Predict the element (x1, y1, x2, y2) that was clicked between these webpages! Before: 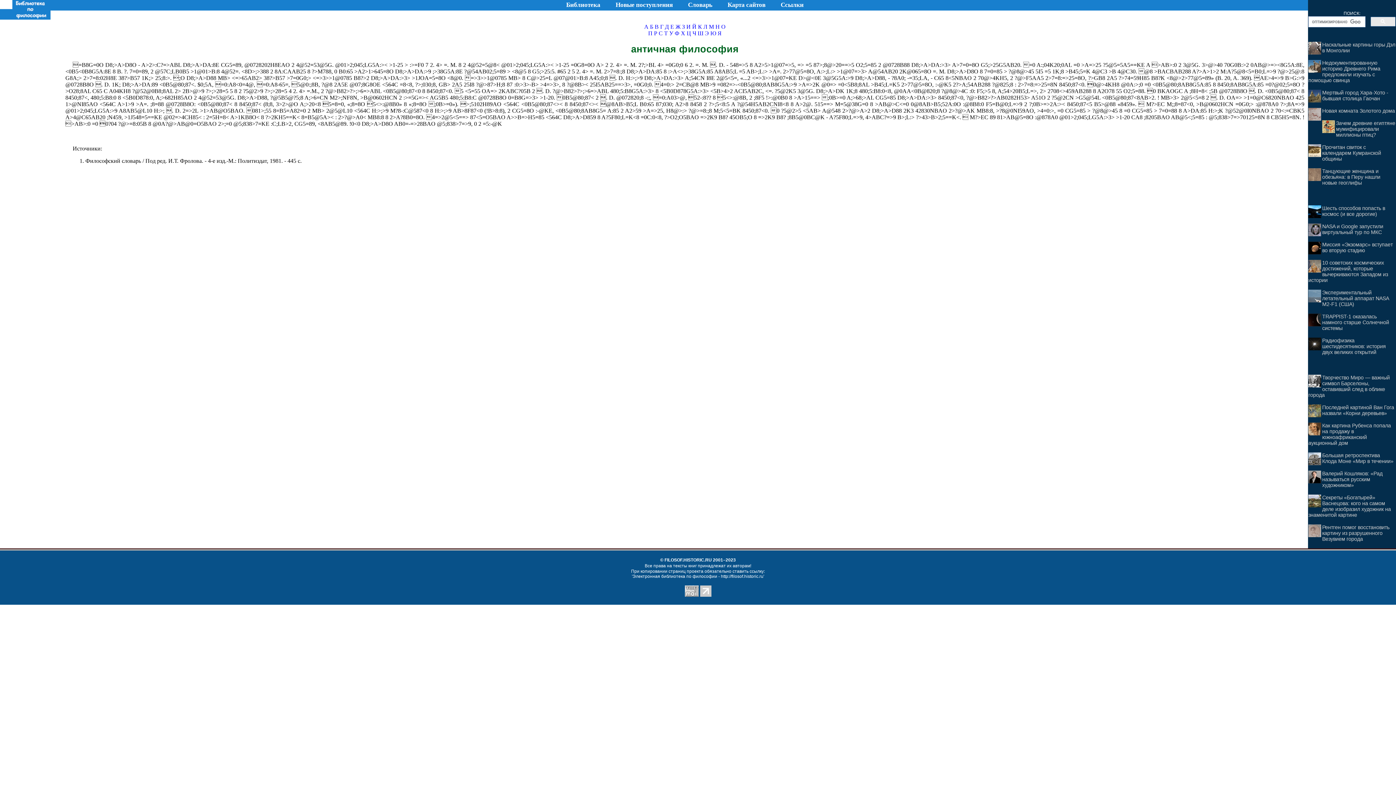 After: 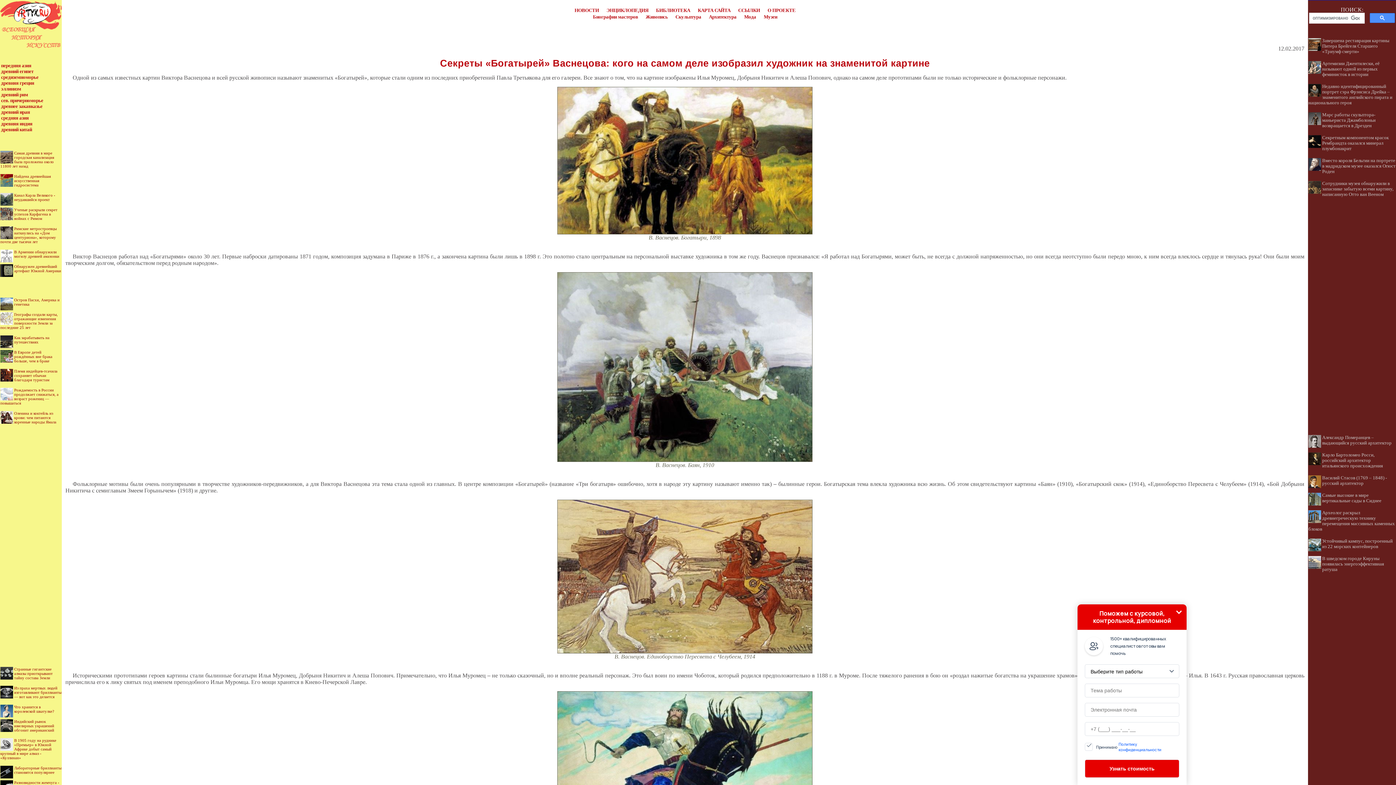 Action: label: Секреты «Богатырей» Васнецова: кого на самом деле изобразил художник на знаменитой картине bbox: (1308, 494, 1391, 518)